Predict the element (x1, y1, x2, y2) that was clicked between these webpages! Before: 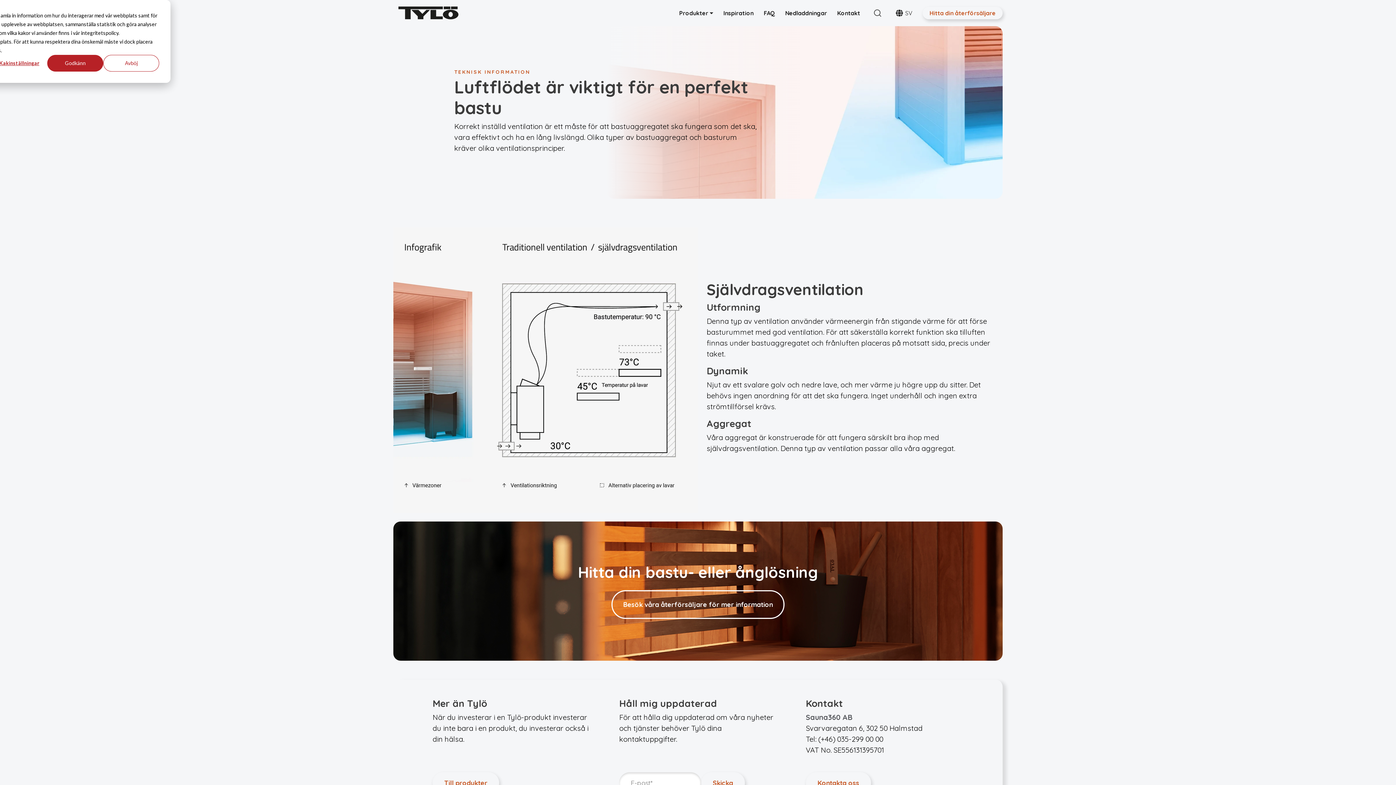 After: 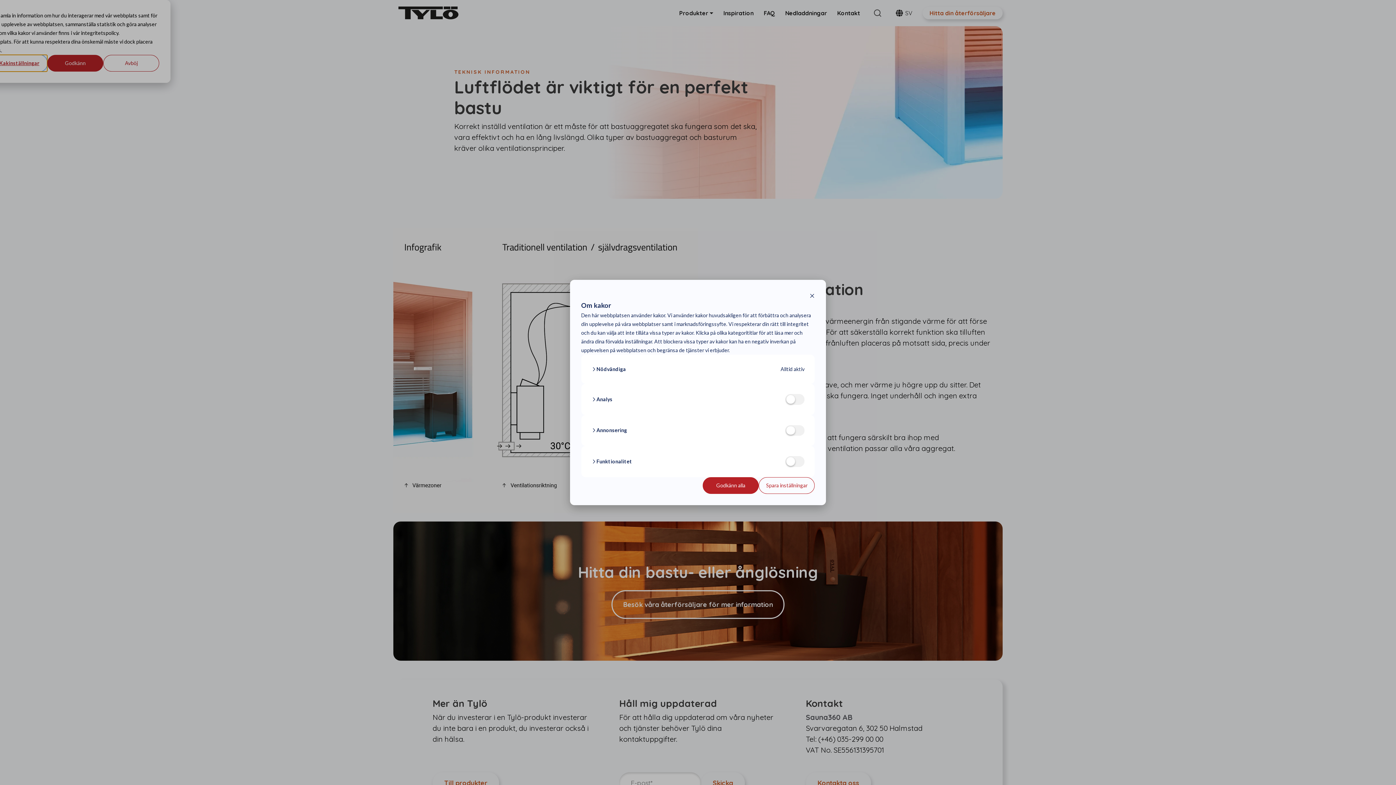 Action: bbox: (-8, 54, 47, 71) label: Kakinställningar